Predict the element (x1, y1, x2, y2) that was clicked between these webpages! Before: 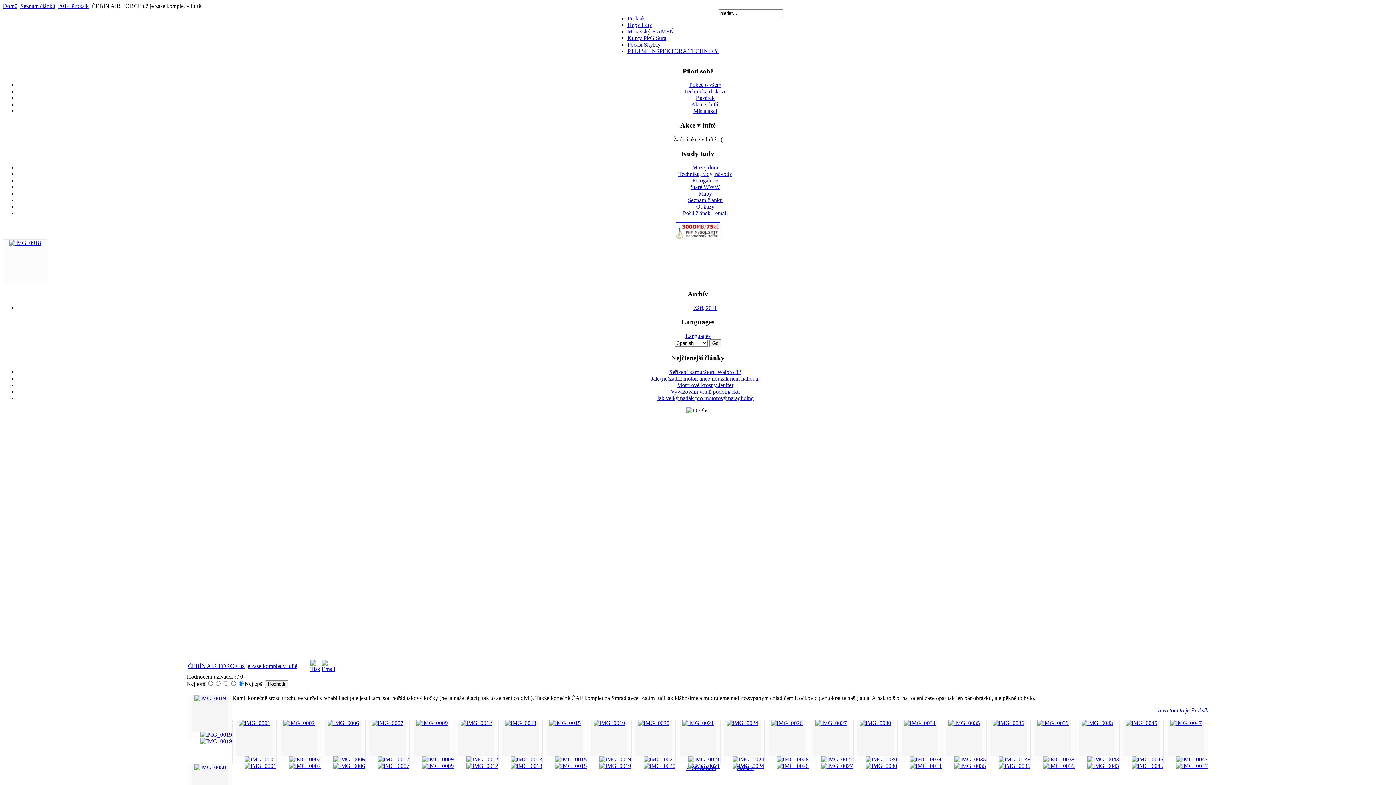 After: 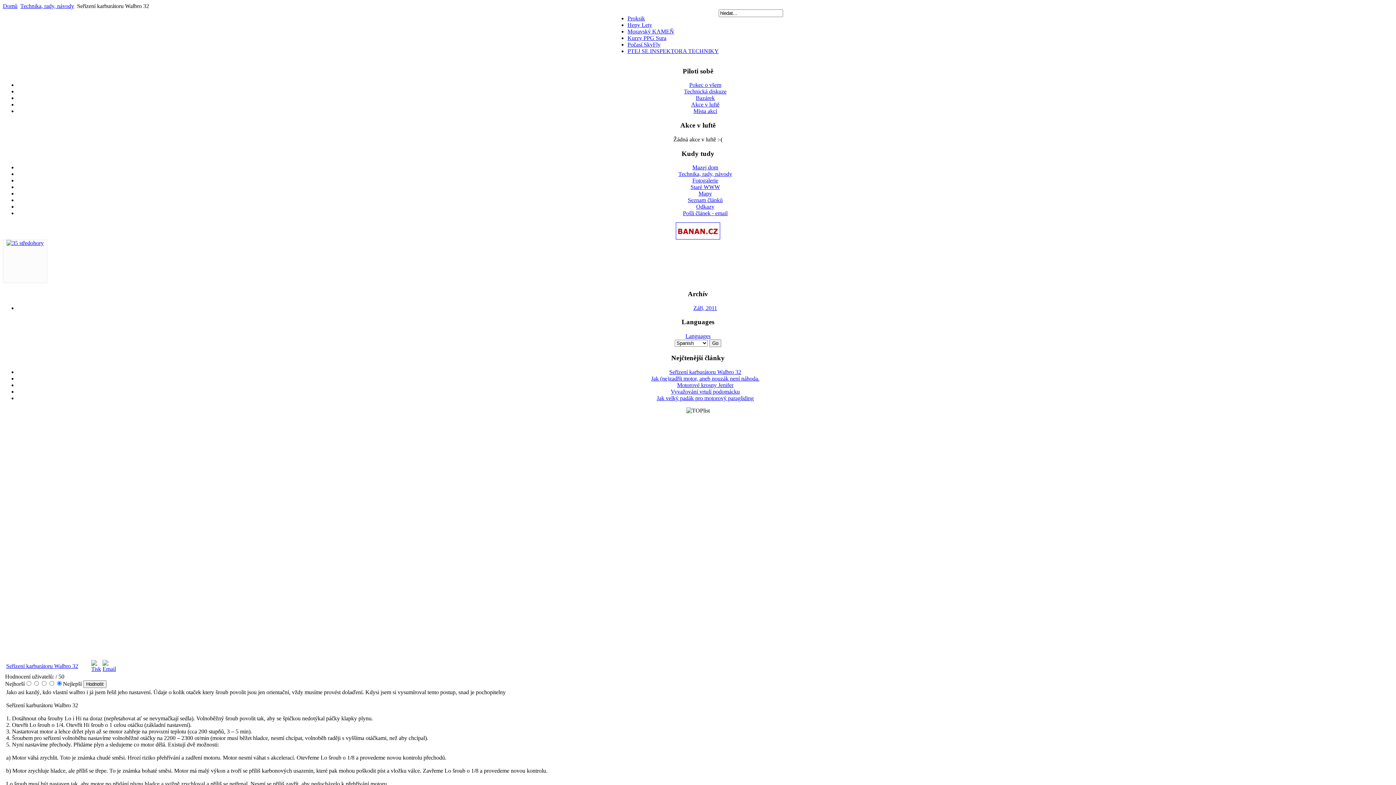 Action: bbox: (669, 368, 741, 375) label: Seřízení karburátoru Walbro 32